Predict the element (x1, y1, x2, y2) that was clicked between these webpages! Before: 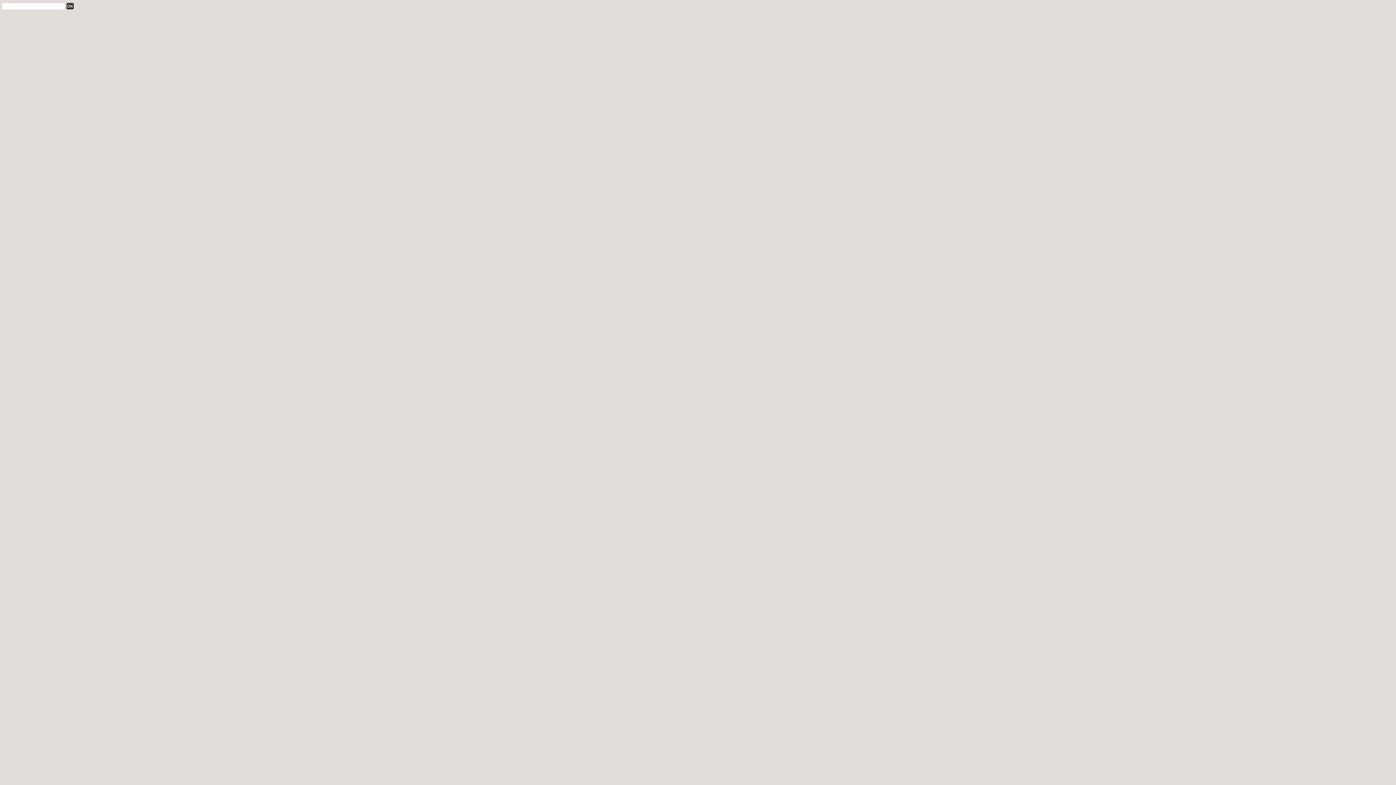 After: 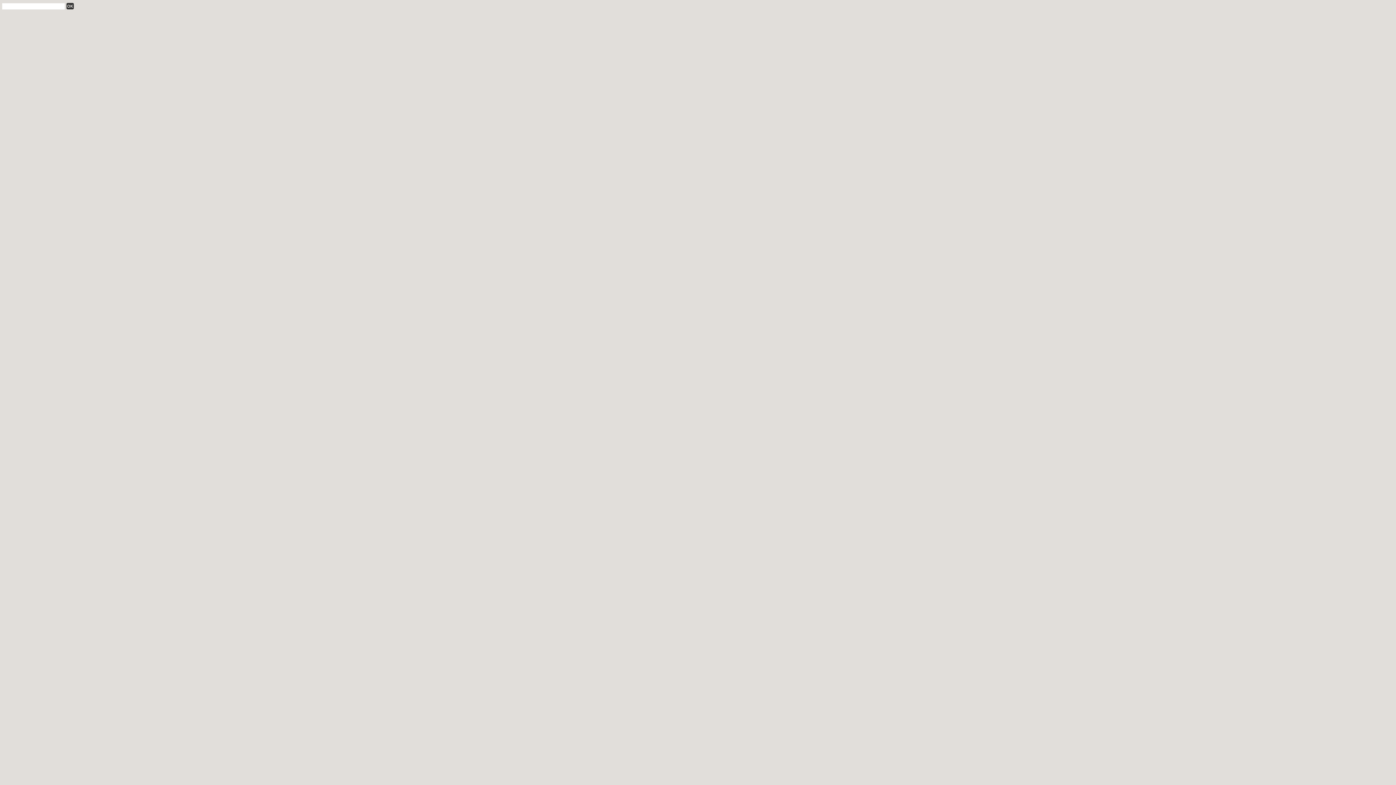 Action: bbox: (66, 2, 74, 9)